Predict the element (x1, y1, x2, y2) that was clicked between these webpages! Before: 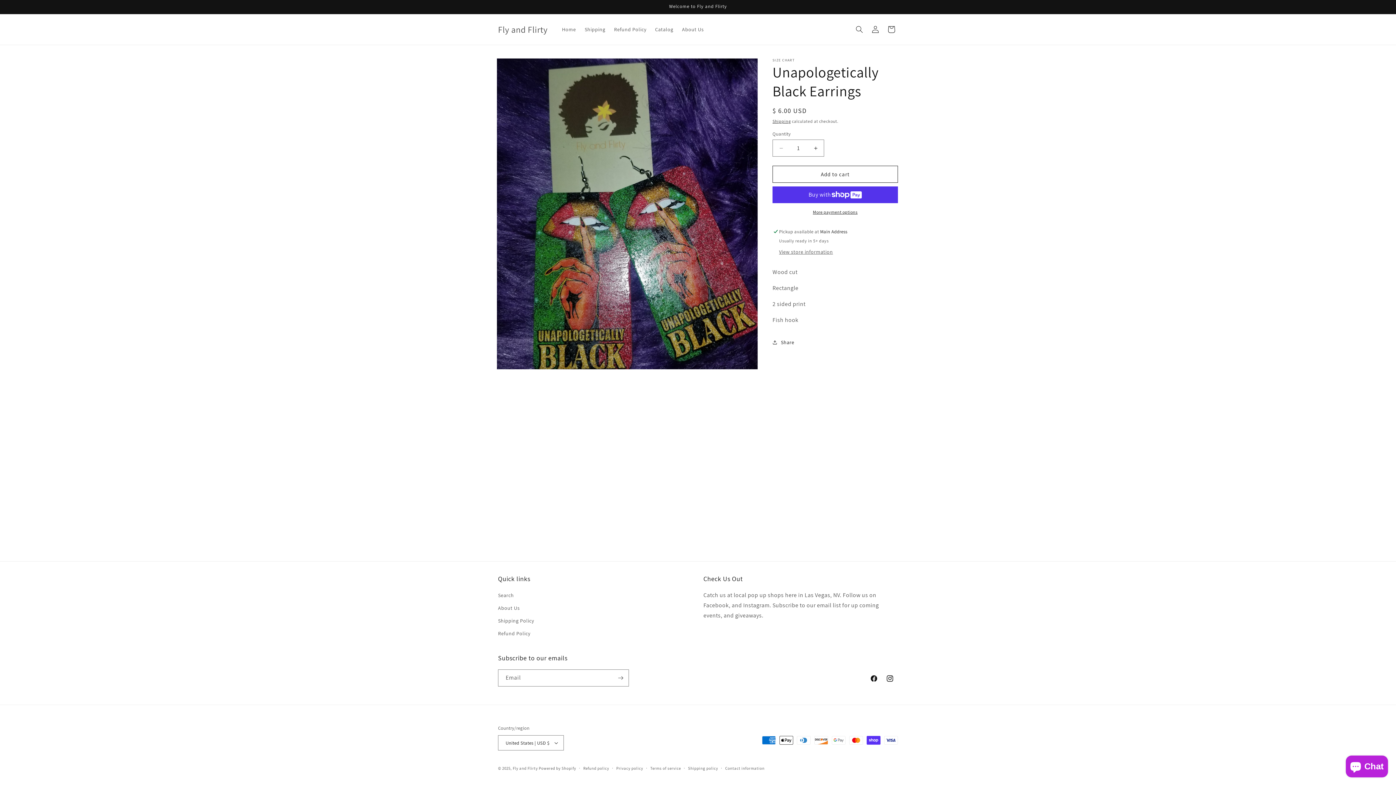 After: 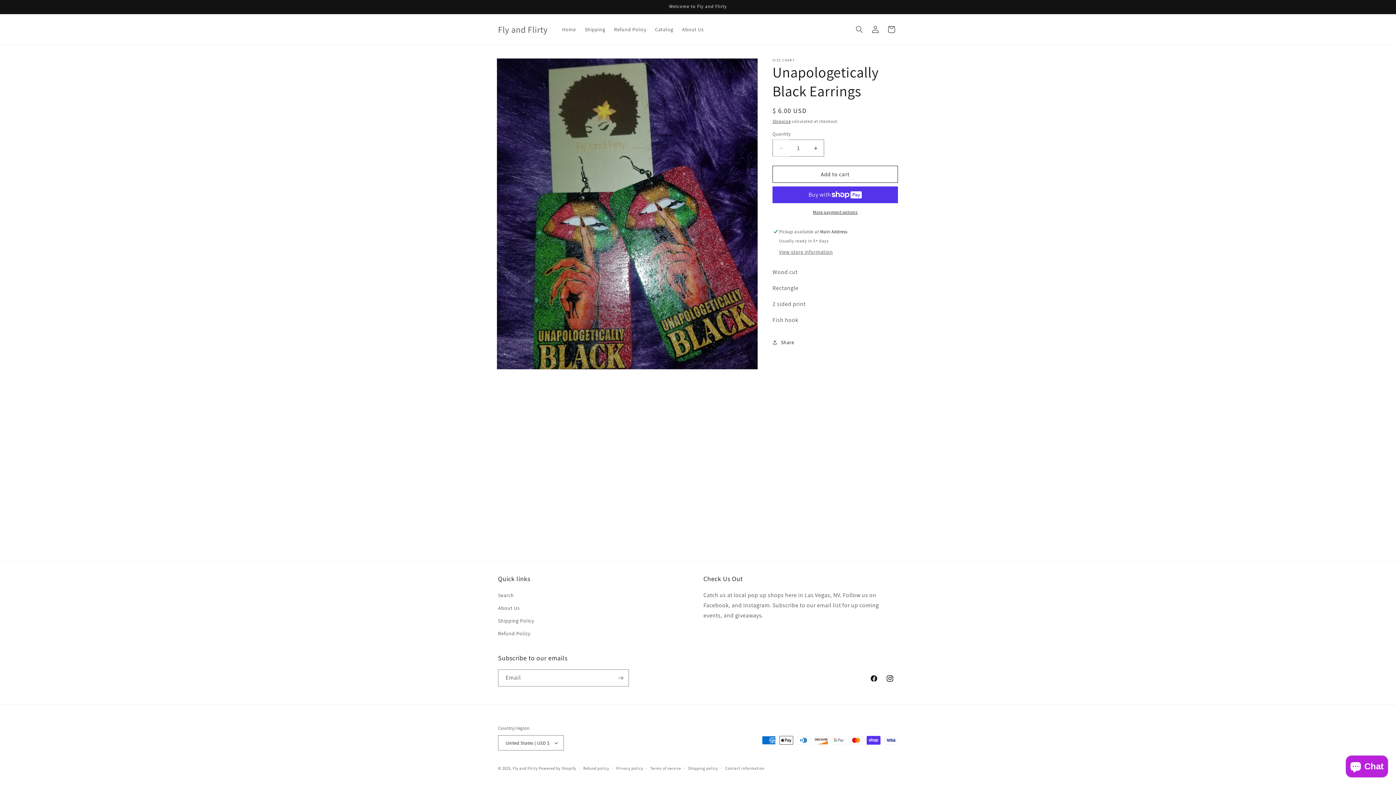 Action: label: Decrease quantity for Unapologetically Black Earrings bbox: (773, 139, 789, 156)